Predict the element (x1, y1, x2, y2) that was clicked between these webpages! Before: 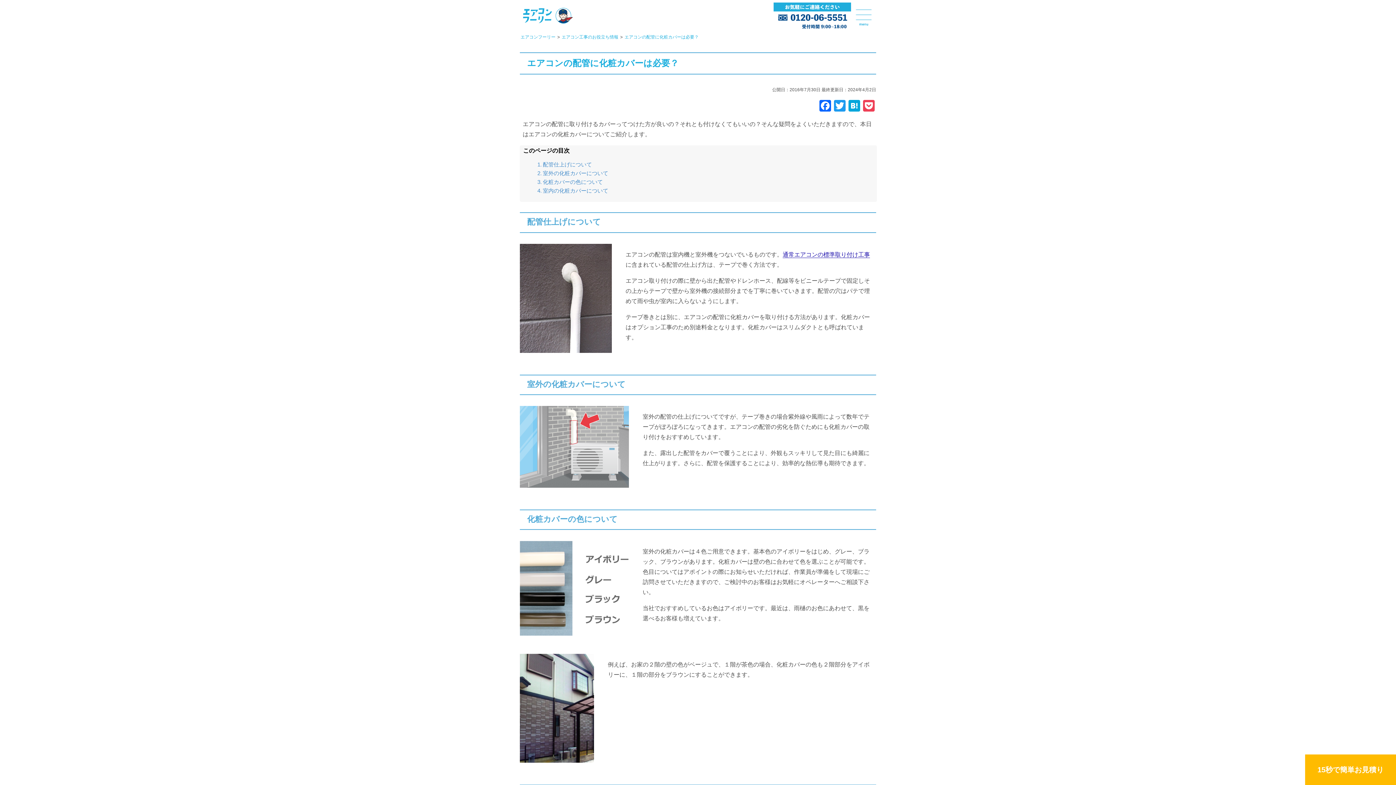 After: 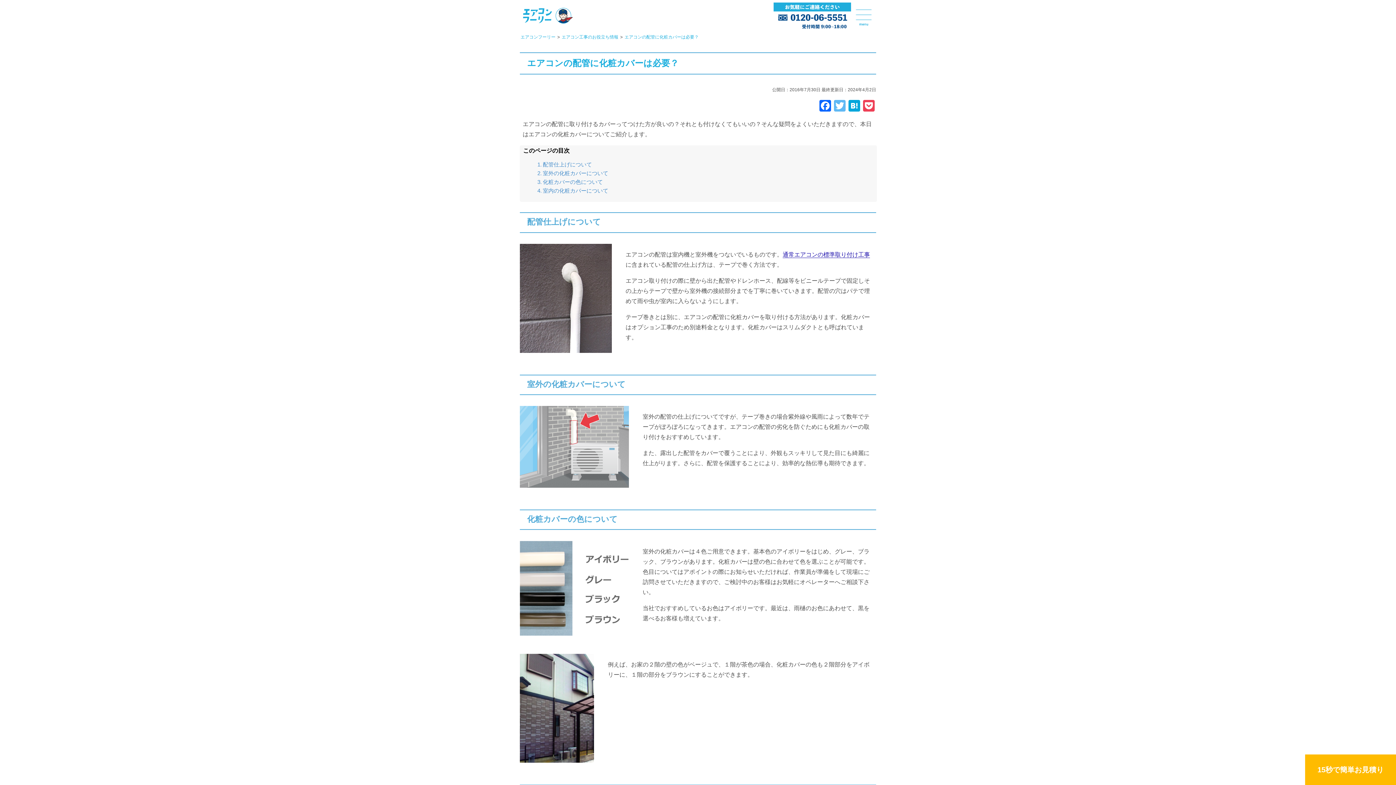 Action: bbox: (832, 100, 847, 113) label: Twitter